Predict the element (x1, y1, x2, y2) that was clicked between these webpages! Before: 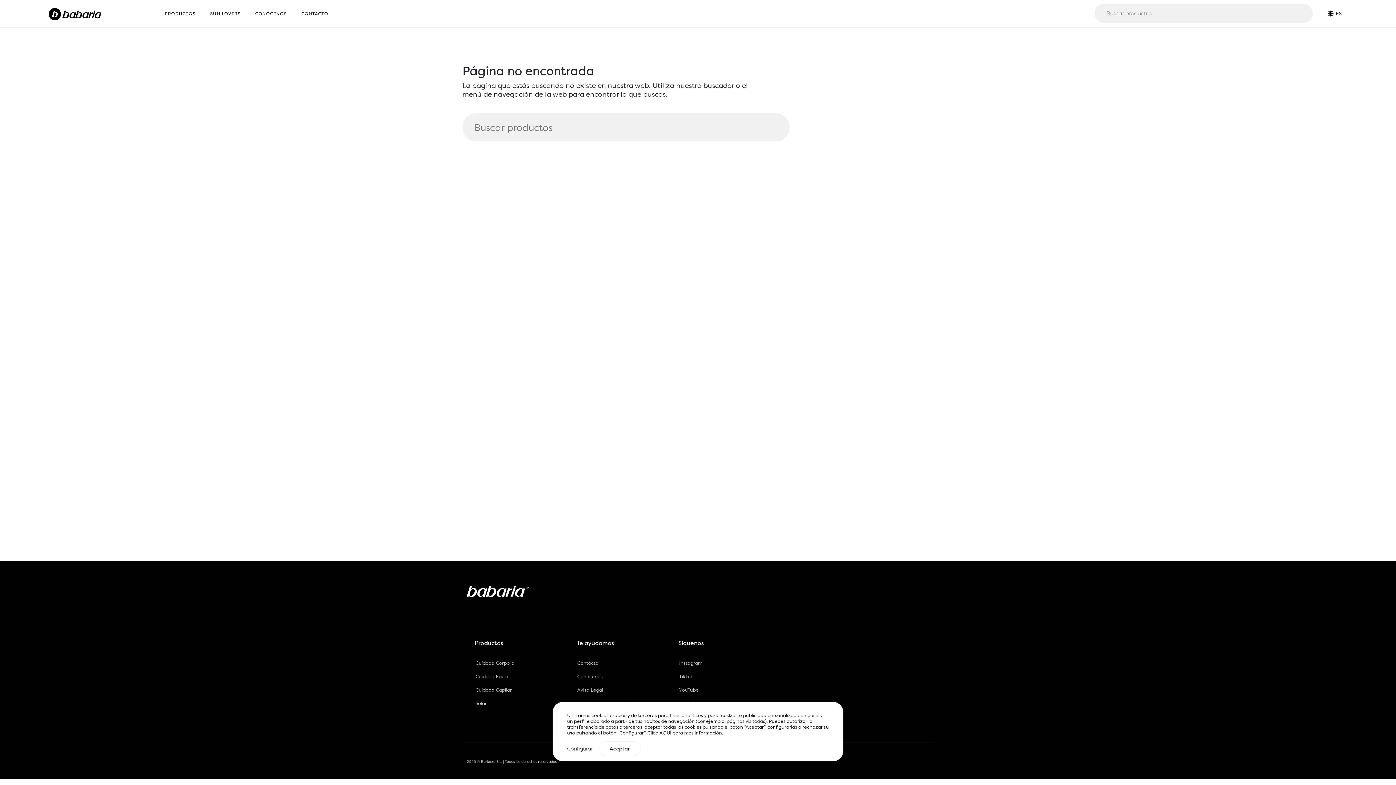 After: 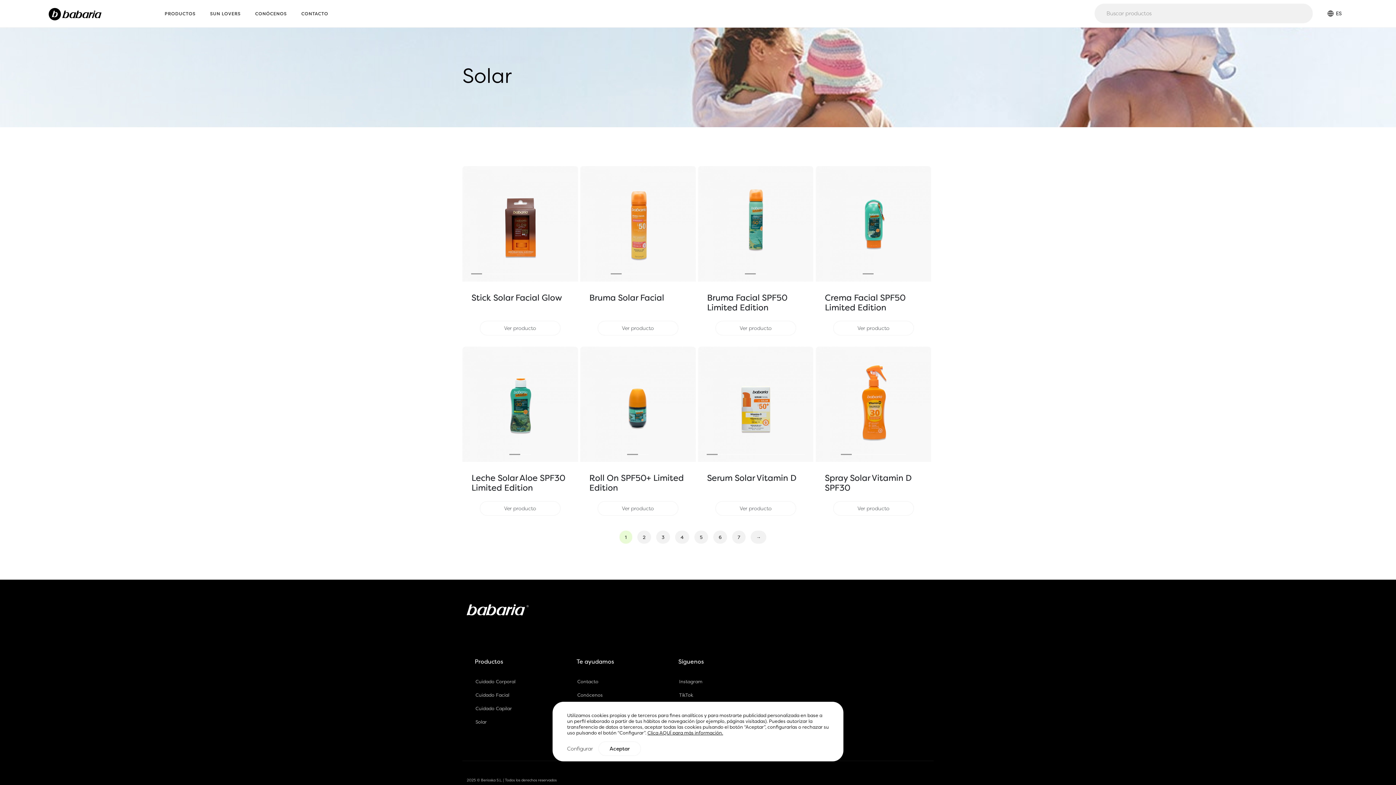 Action: bbox: (471, 697, 564, 709) label: Solar